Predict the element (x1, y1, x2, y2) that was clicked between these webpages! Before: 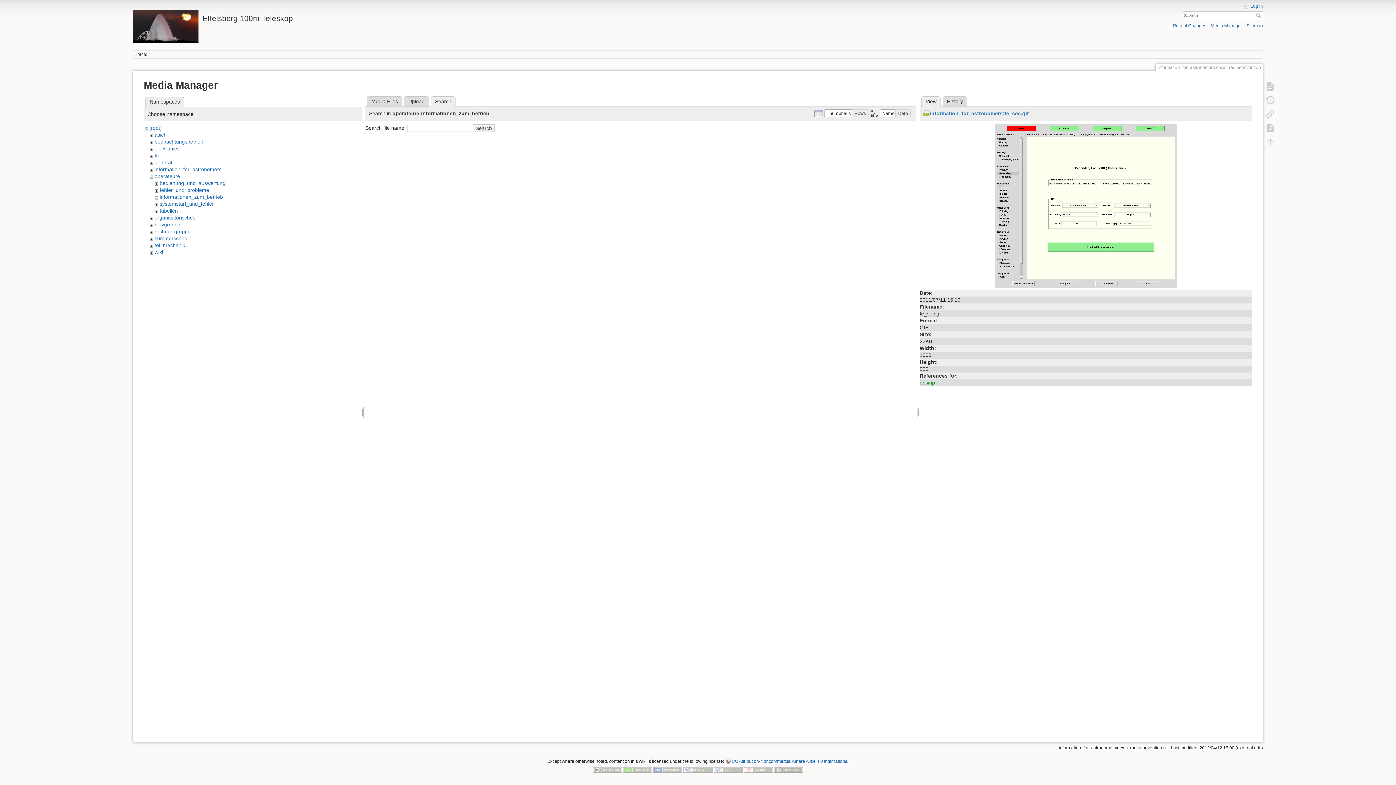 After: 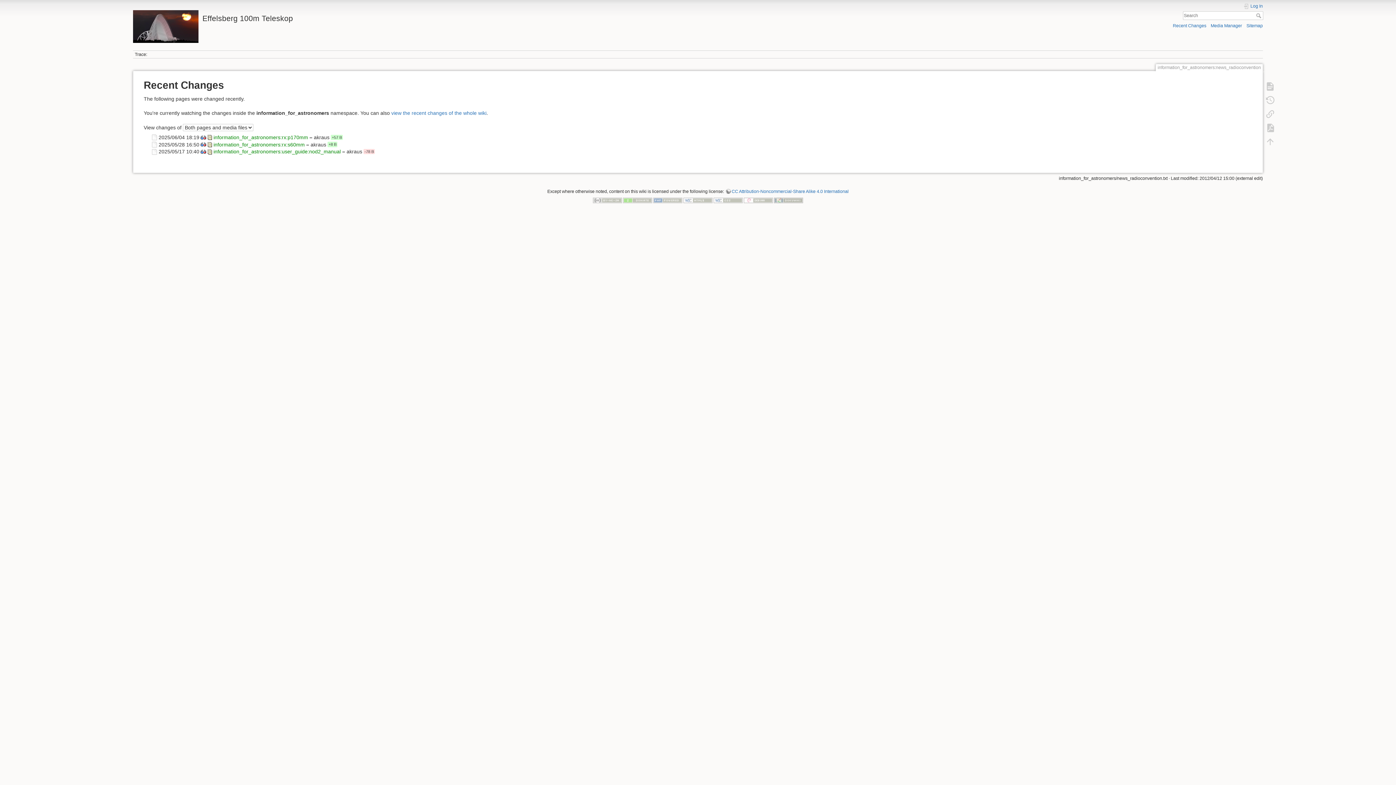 Action: label: Recent Changes bbox: (1173, 23, 1206, 28)